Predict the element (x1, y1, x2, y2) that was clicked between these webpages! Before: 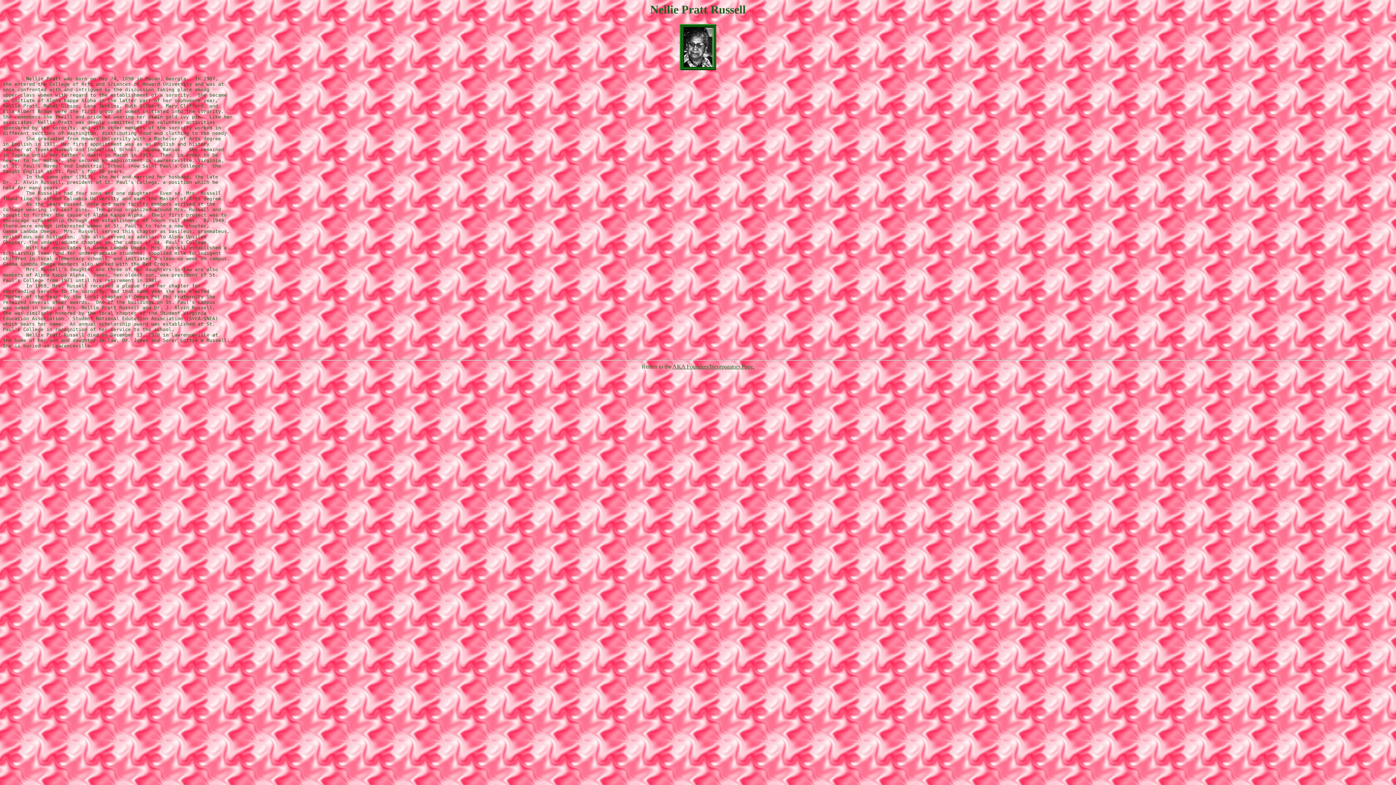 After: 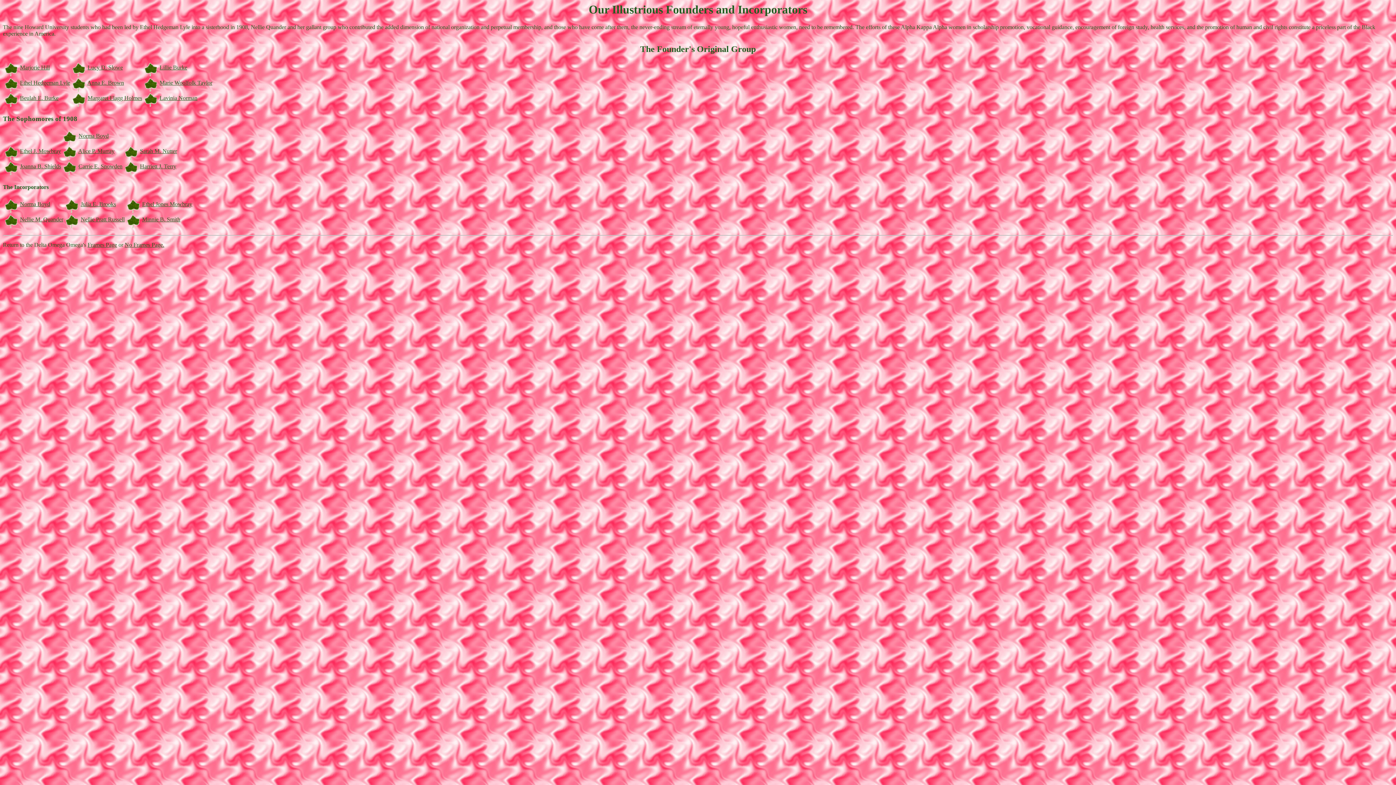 Action: bbox: (672, 363, 754, 369) label: AKA Founders/Incorporators Page.